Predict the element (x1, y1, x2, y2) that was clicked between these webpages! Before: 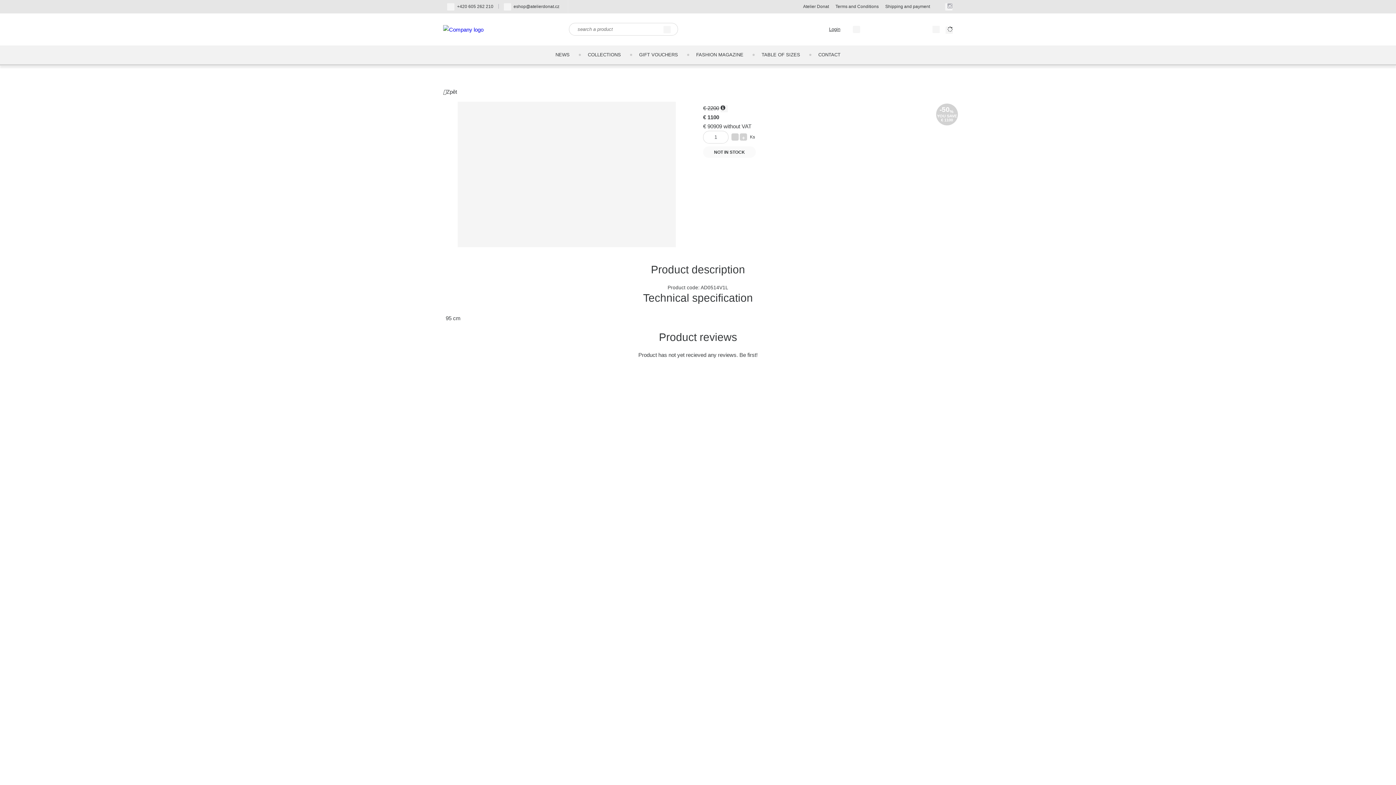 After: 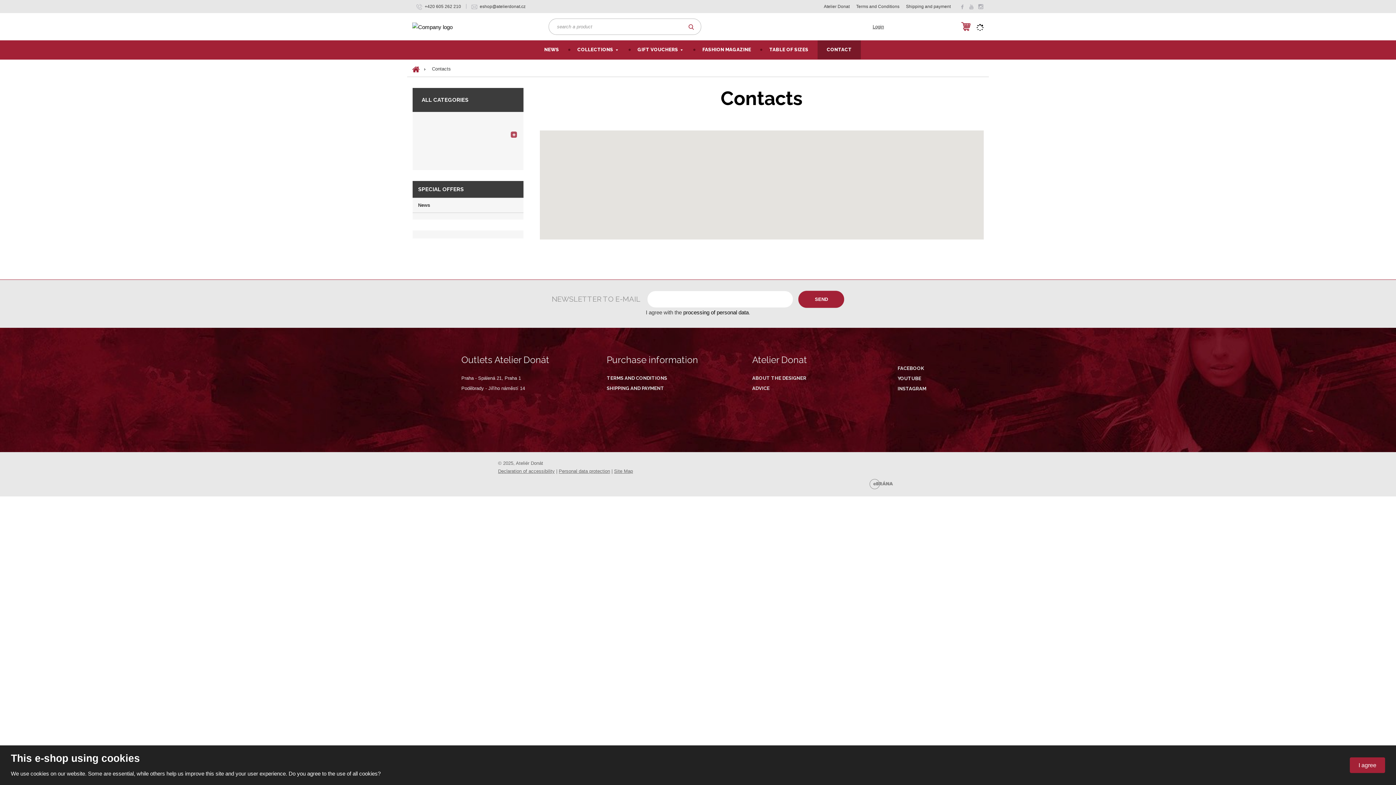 Action: label: CONTACT bbox: (809, 45, 849, 64)